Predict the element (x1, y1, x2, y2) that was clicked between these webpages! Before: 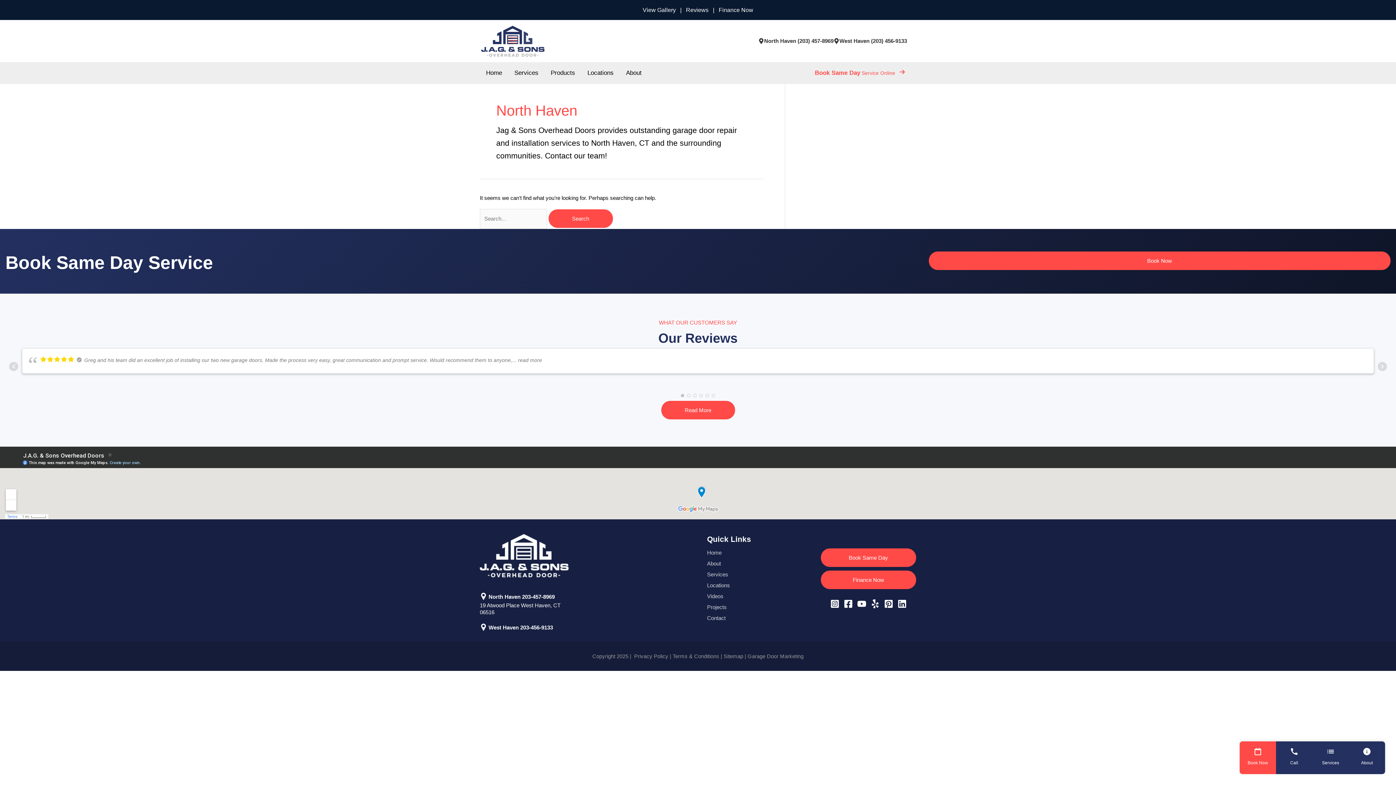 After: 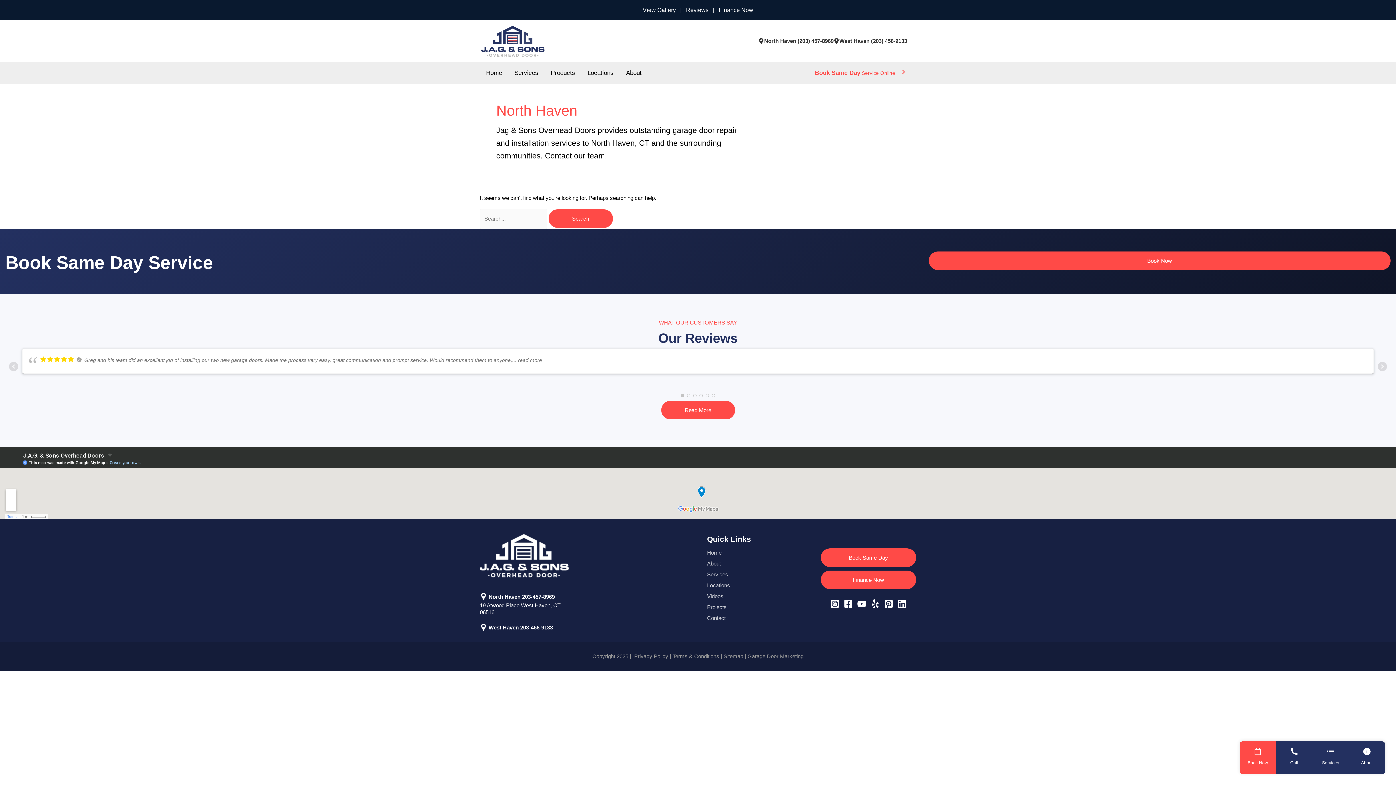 Action: label: | bbox: (680, 6, 681, 12)